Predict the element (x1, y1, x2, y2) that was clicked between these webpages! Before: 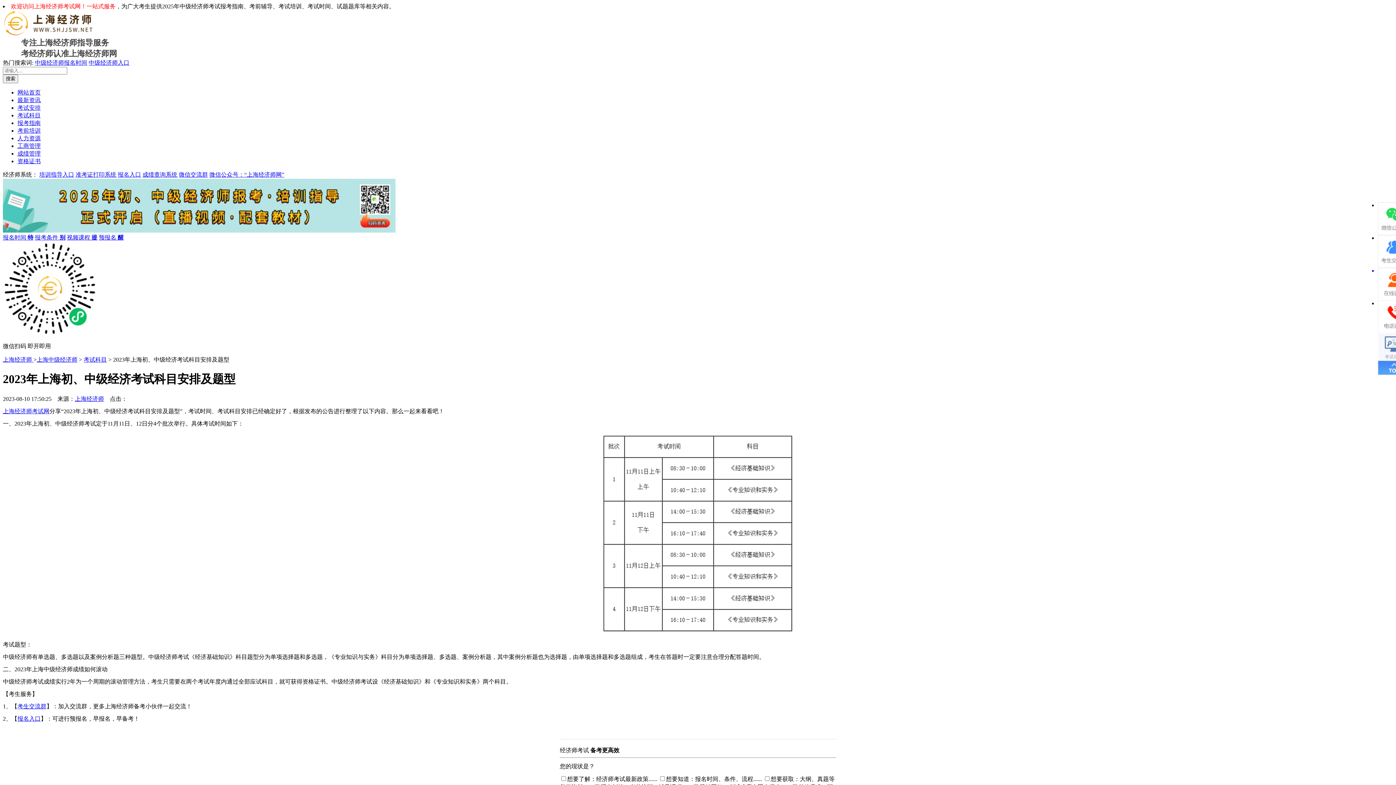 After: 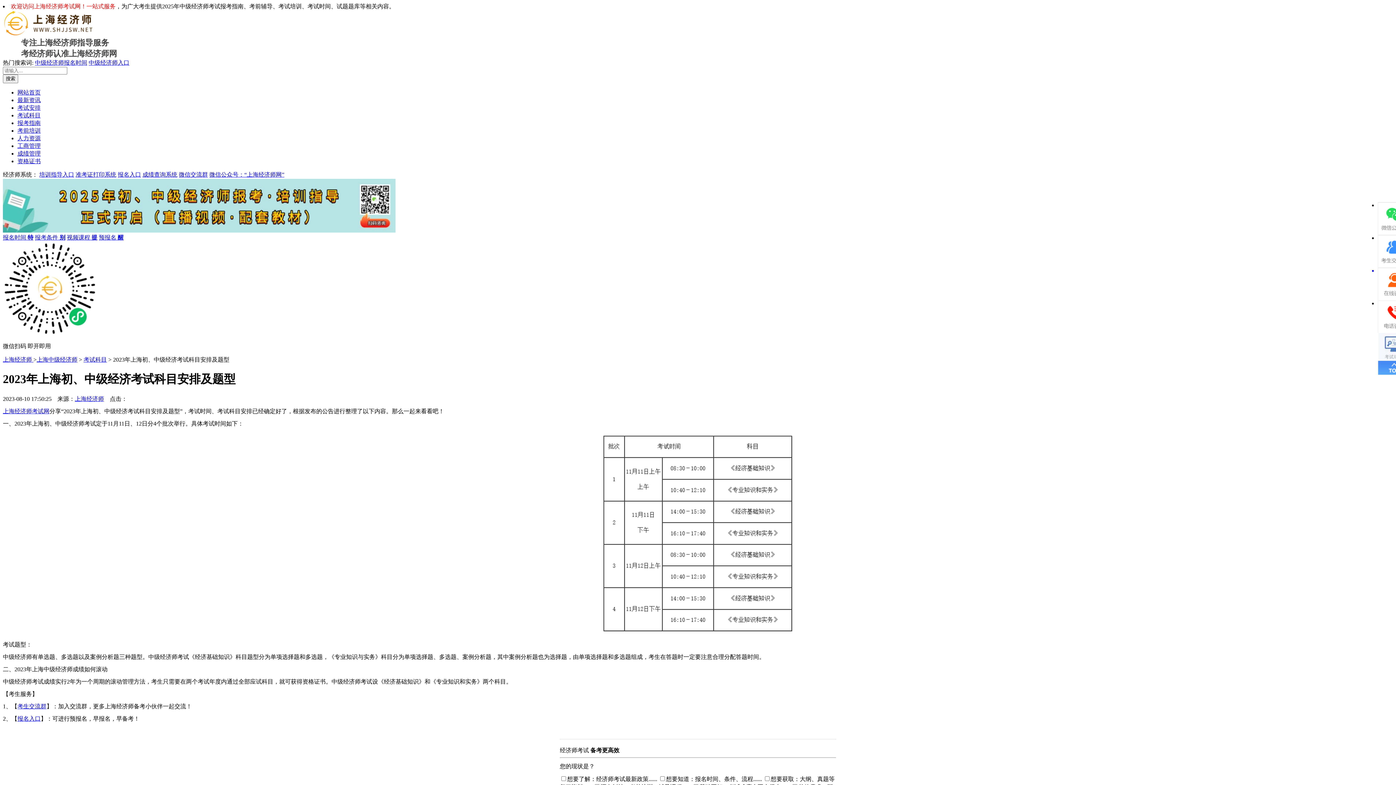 Action: bbox: (17, 97, 40, 103) label: 最新资讯